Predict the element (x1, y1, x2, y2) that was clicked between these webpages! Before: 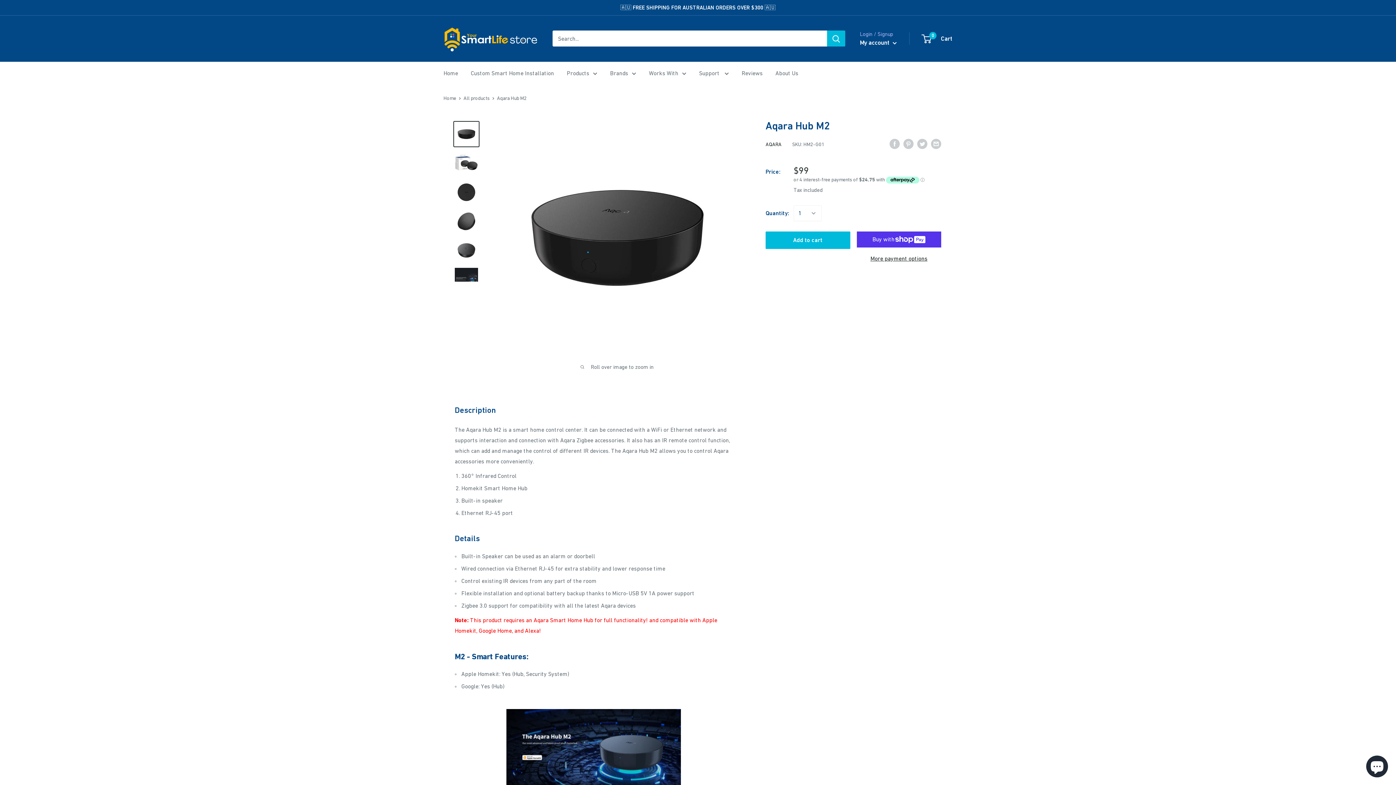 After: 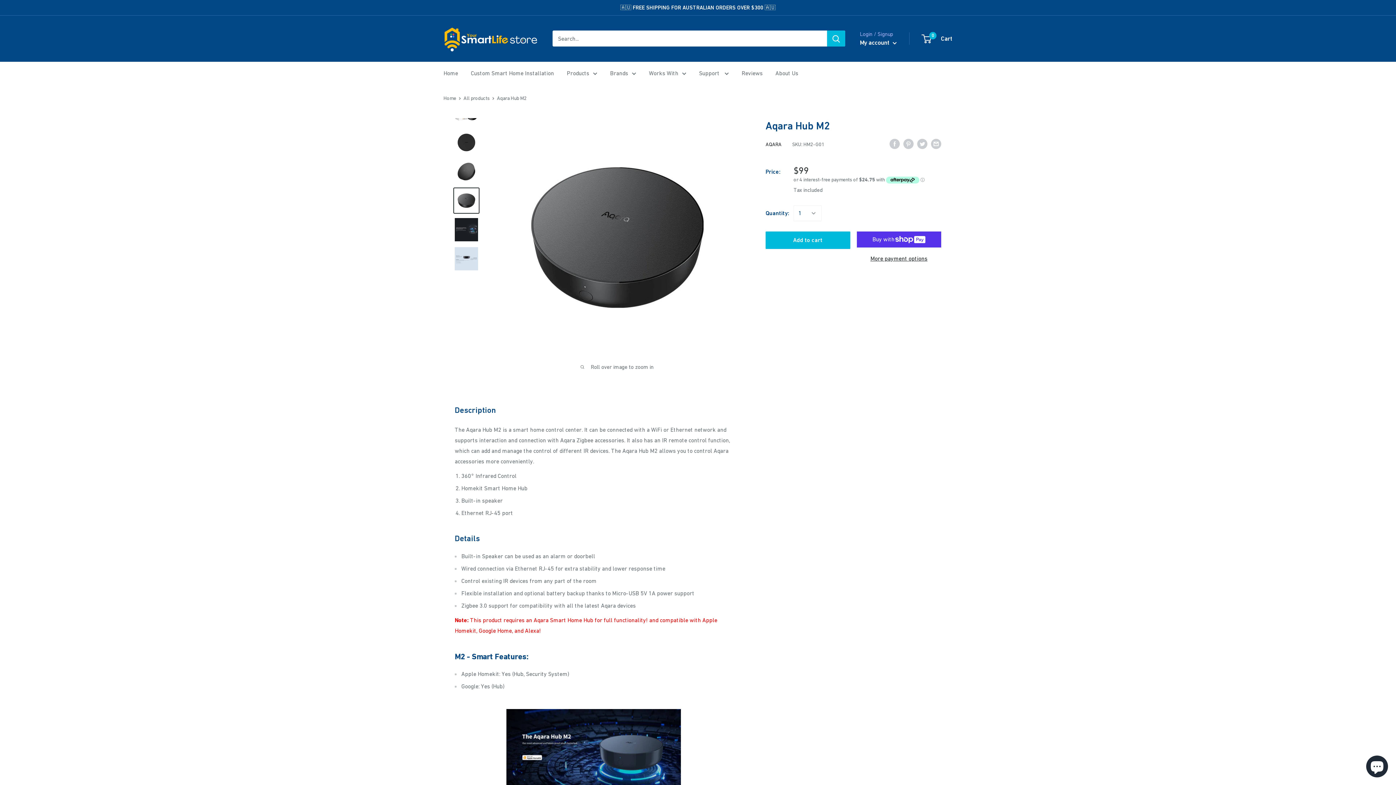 Action: bbox: (453, 237, 479, 263)